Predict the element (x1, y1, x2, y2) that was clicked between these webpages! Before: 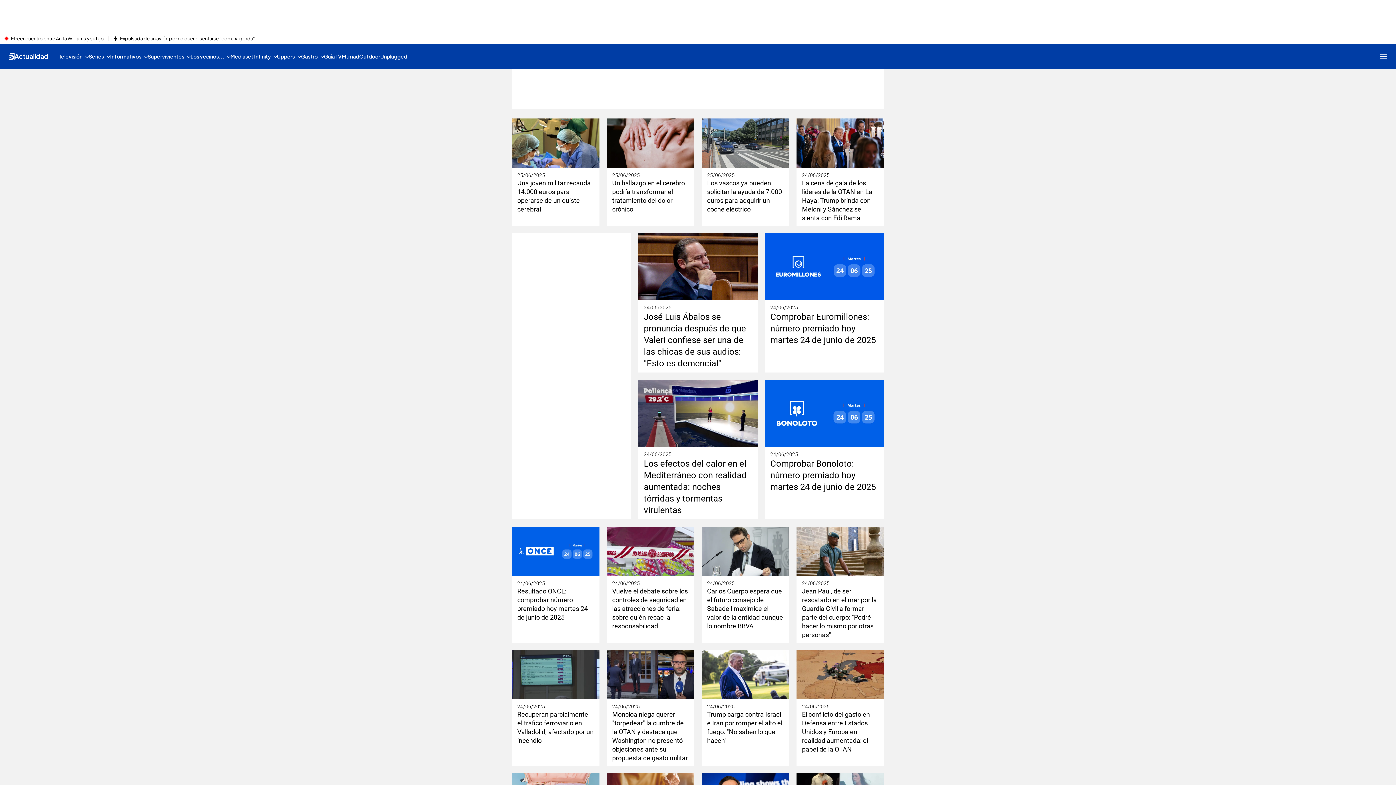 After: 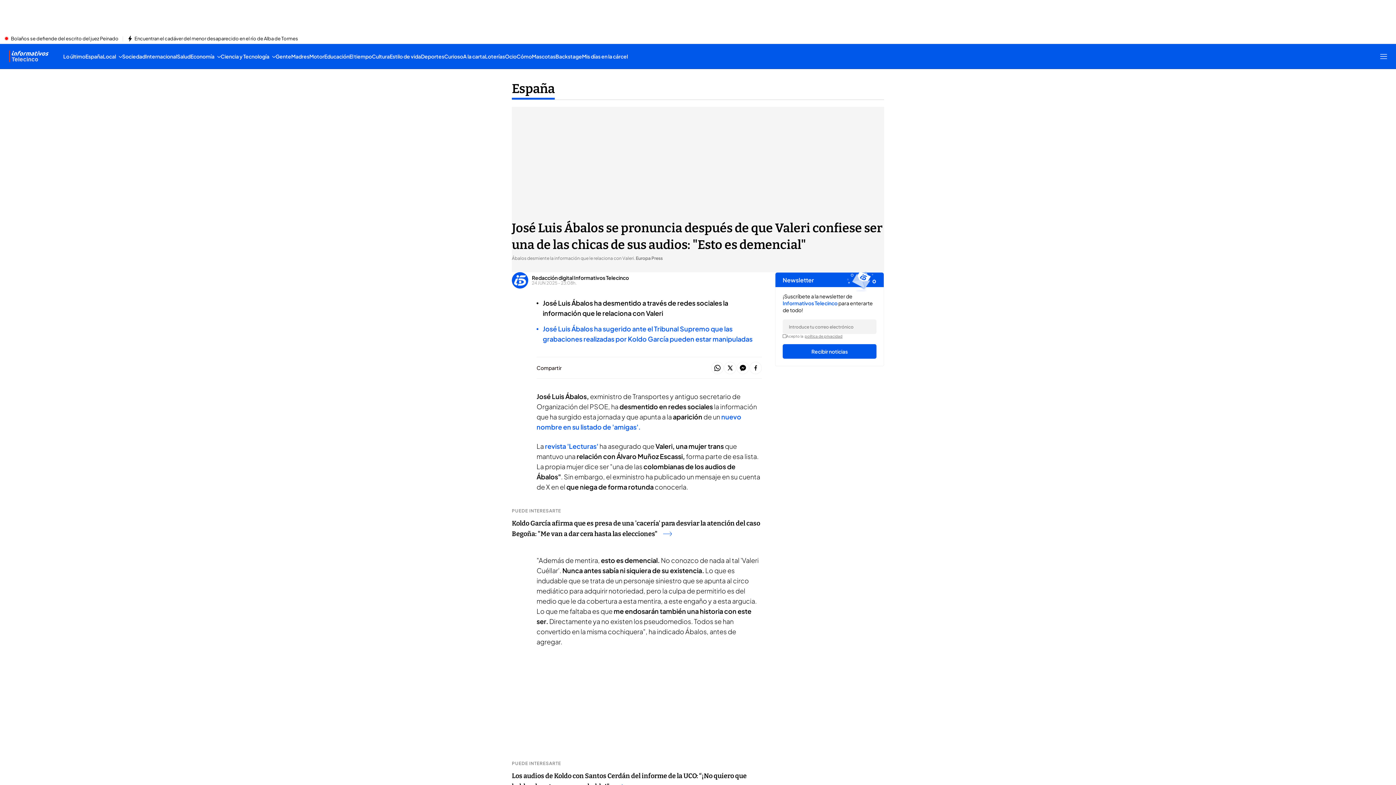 Action: bbox: (644, 311, 752, 369) label: José Luis Ábalos se pronuncia después de que Valeri confiese ser una de las chicas de sus audios: "Esto es demencial"